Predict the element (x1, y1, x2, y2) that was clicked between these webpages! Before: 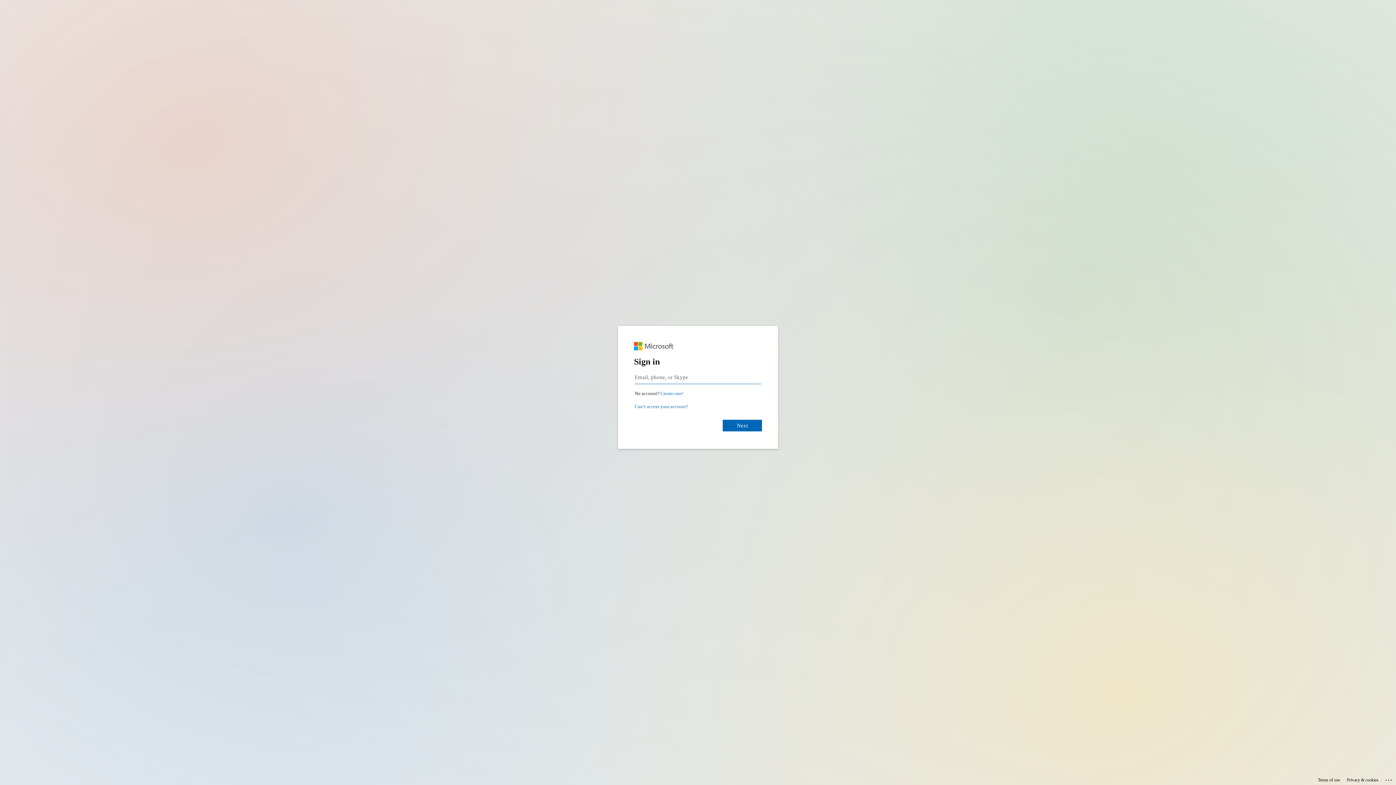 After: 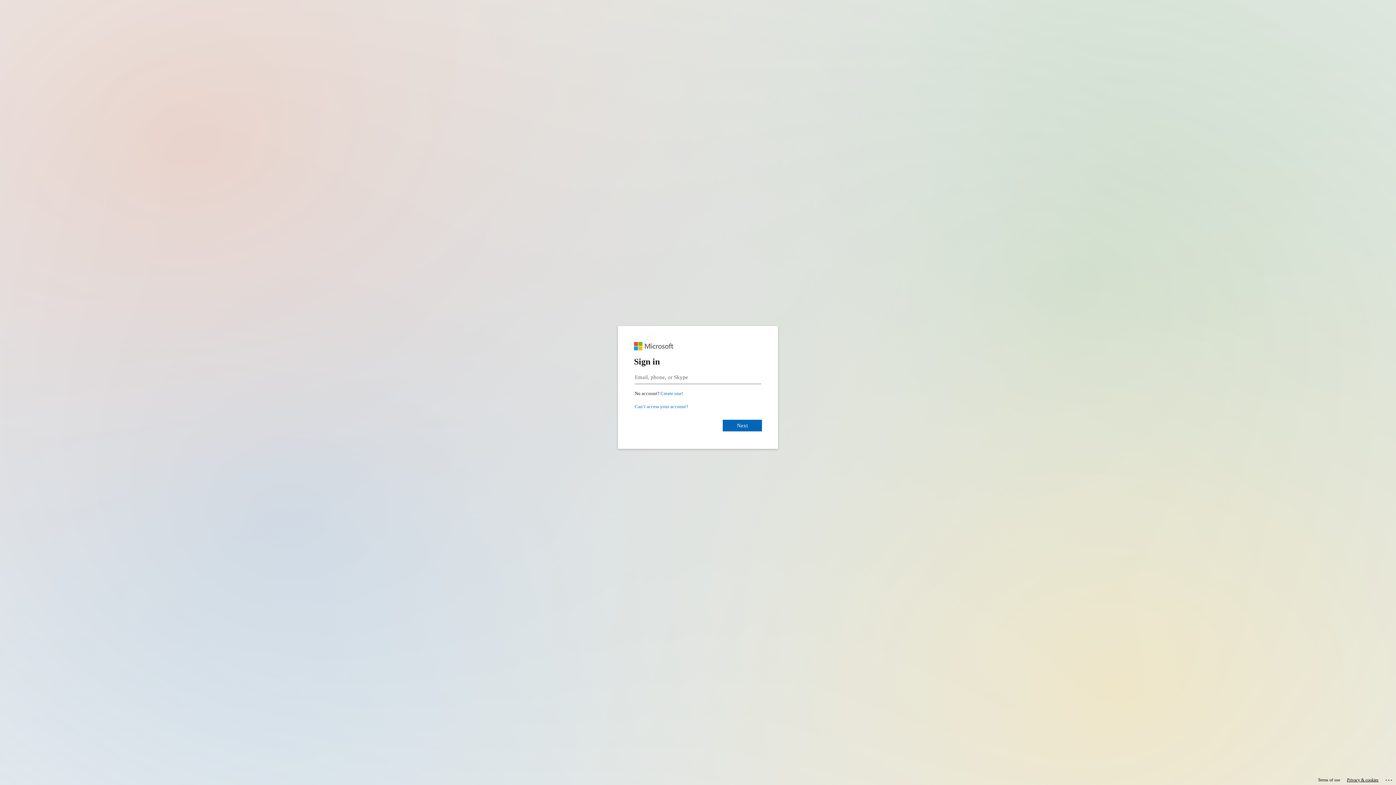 Action: bbox: (1347, 775, 1378, 785) label: Privacy & cookies